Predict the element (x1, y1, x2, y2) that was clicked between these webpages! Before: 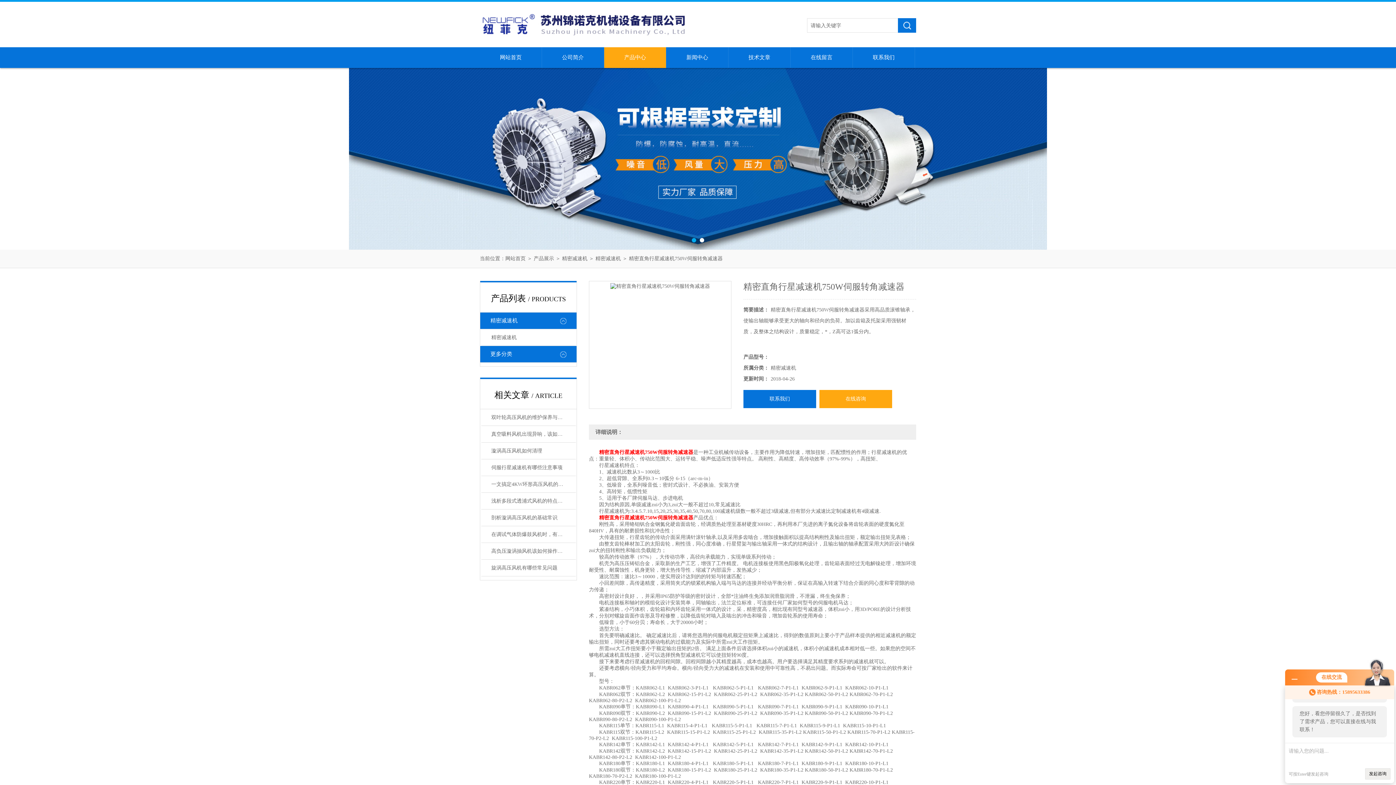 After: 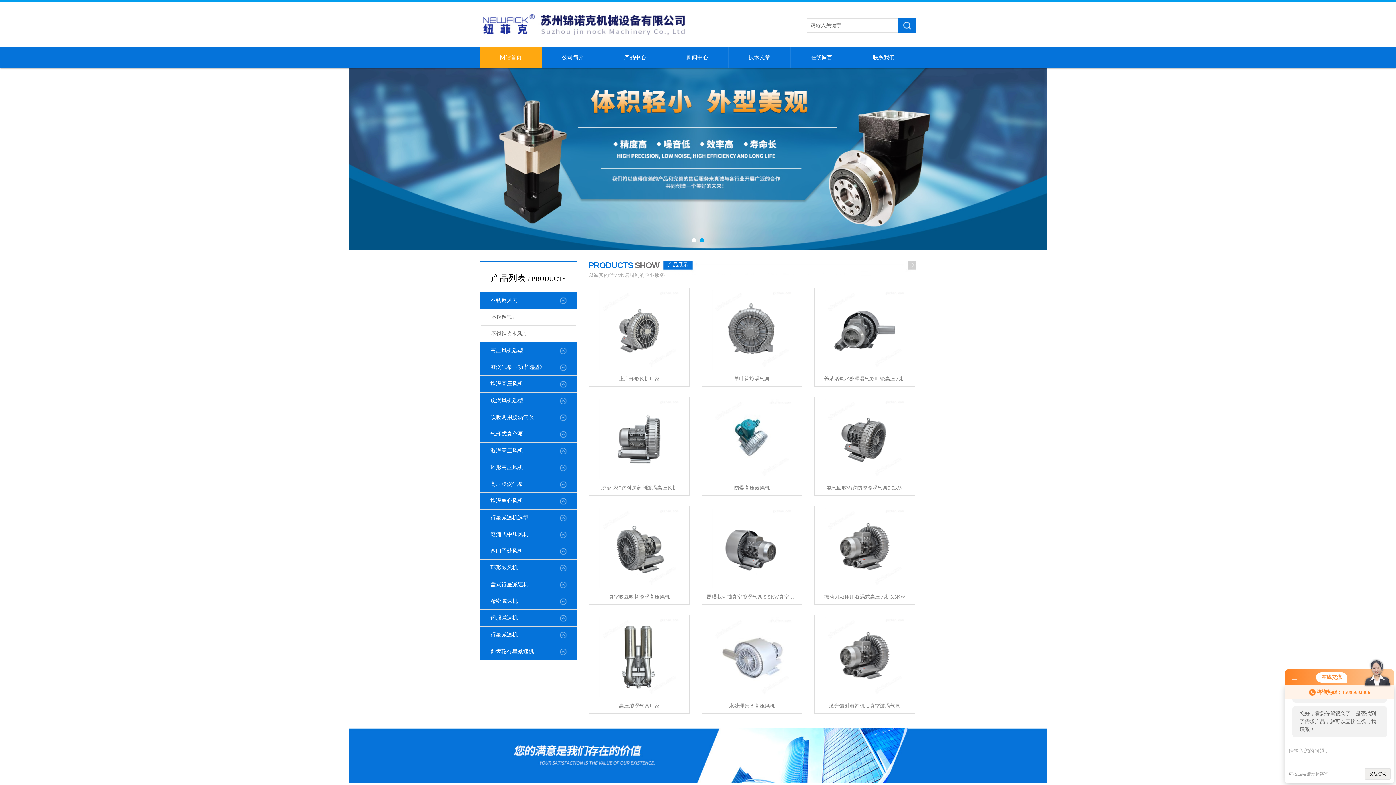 Action: bbox: (480, 7, 712, 13)